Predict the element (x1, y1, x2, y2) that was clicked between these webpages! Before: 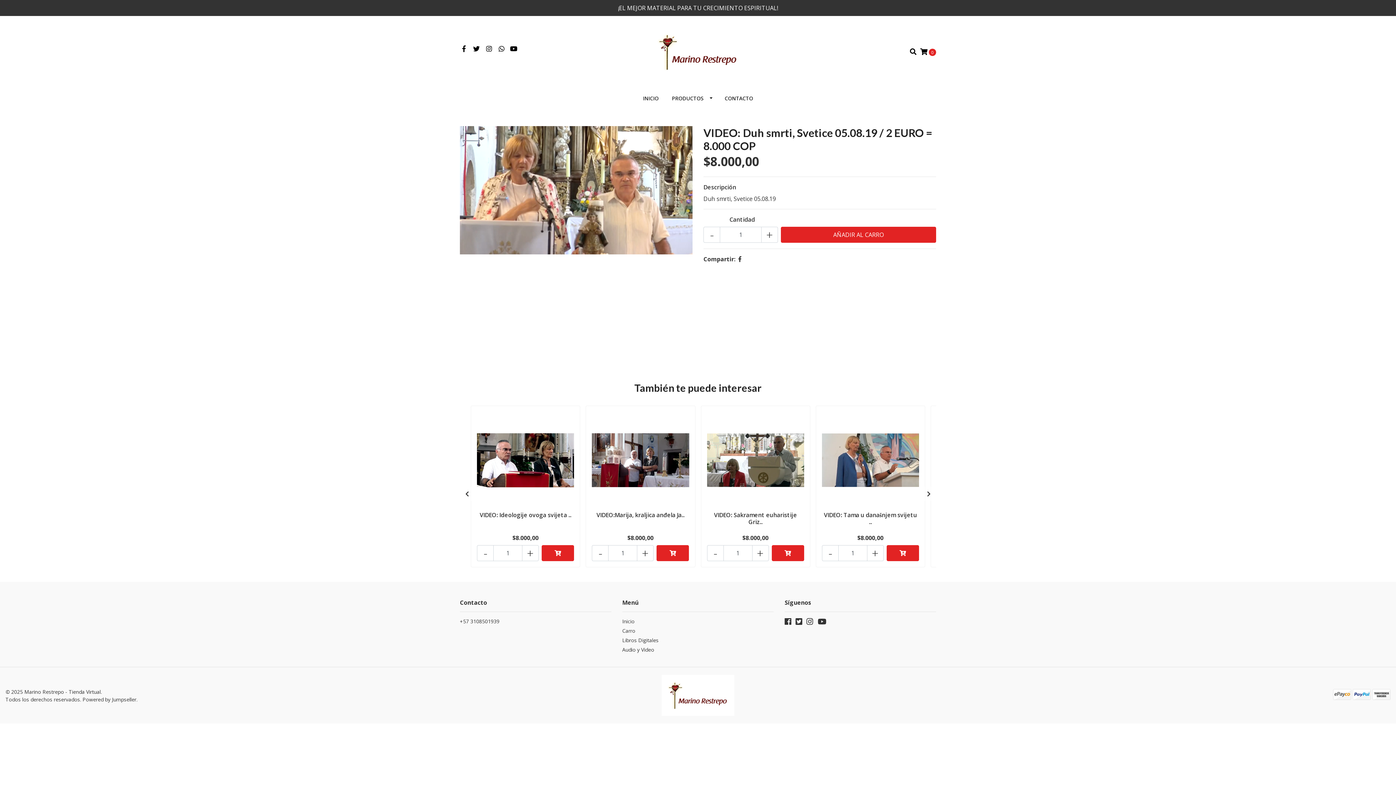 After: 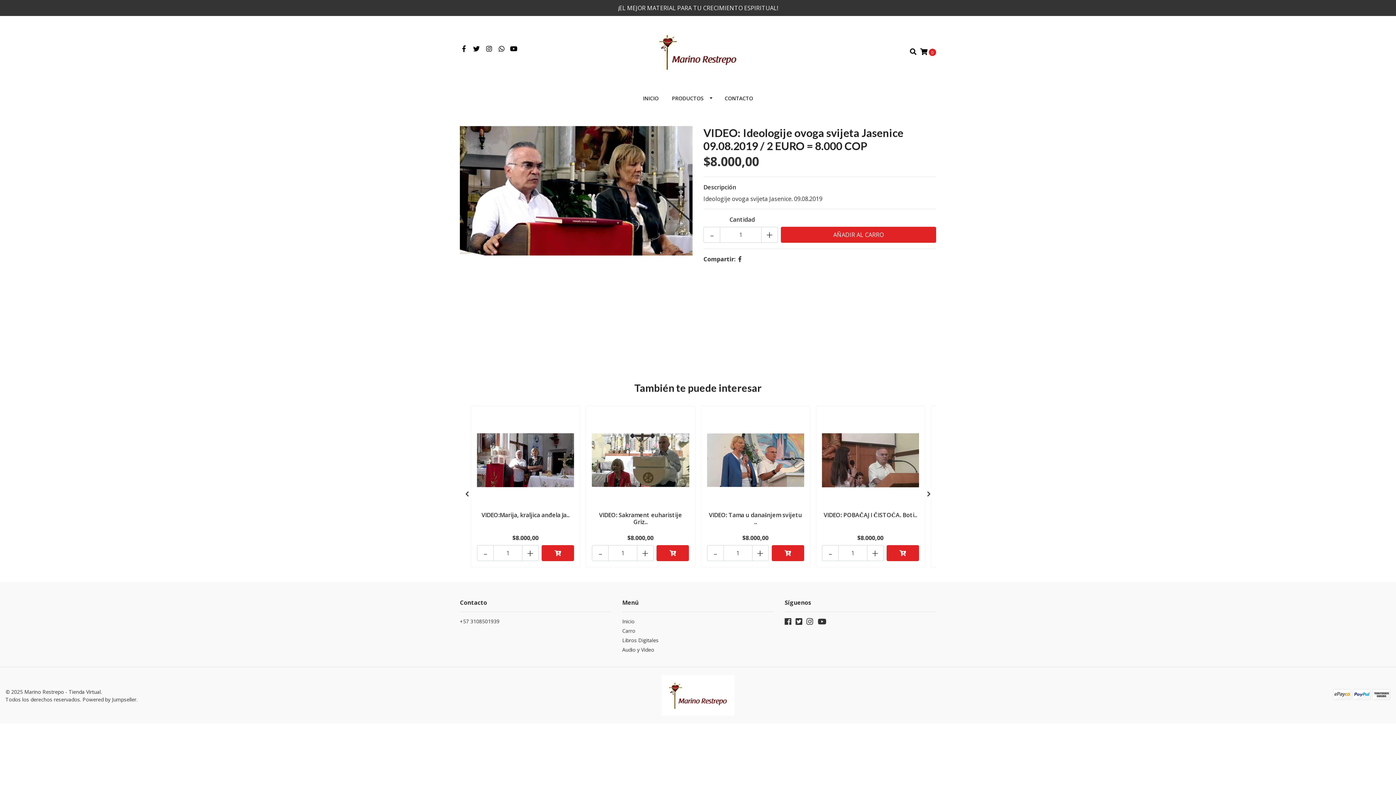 Action: bbox: (477, 412, 574, 509)